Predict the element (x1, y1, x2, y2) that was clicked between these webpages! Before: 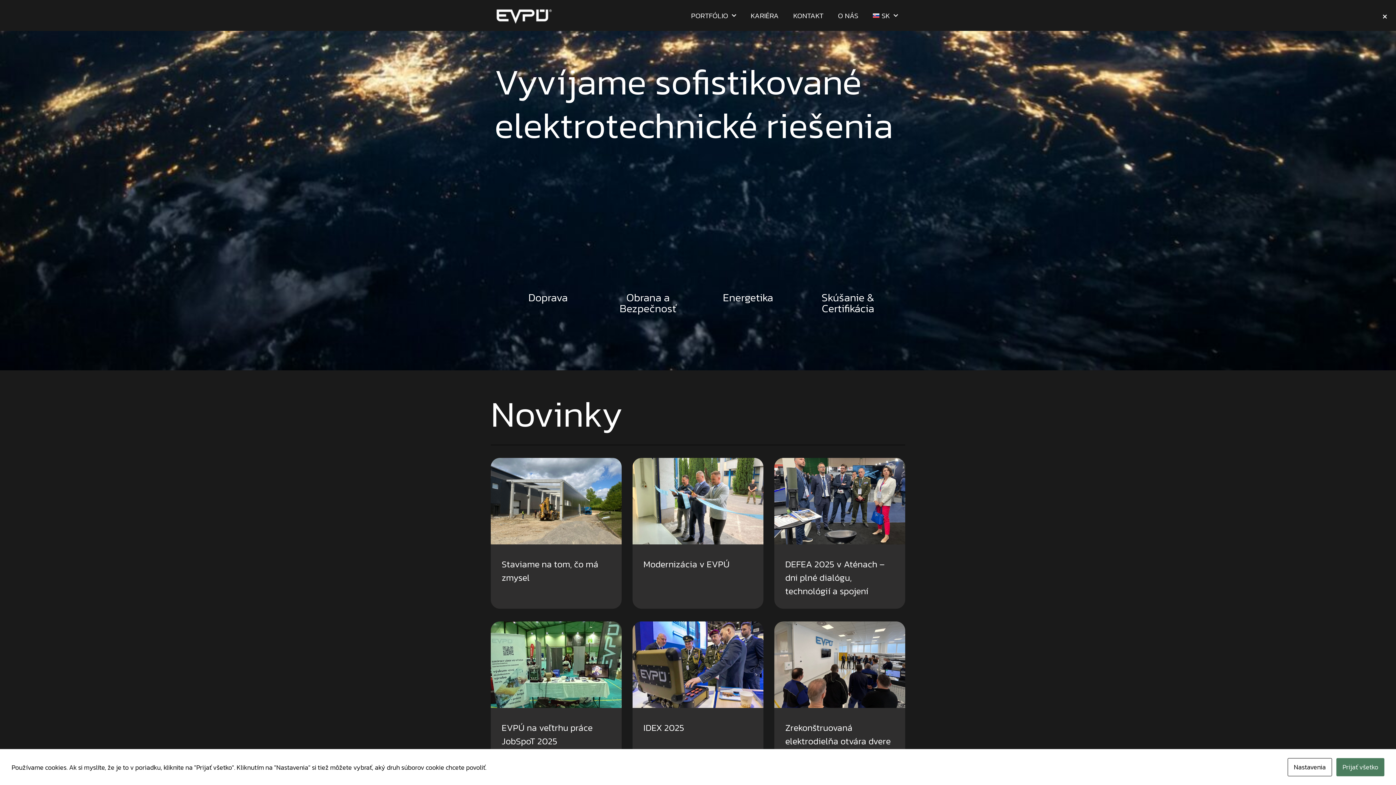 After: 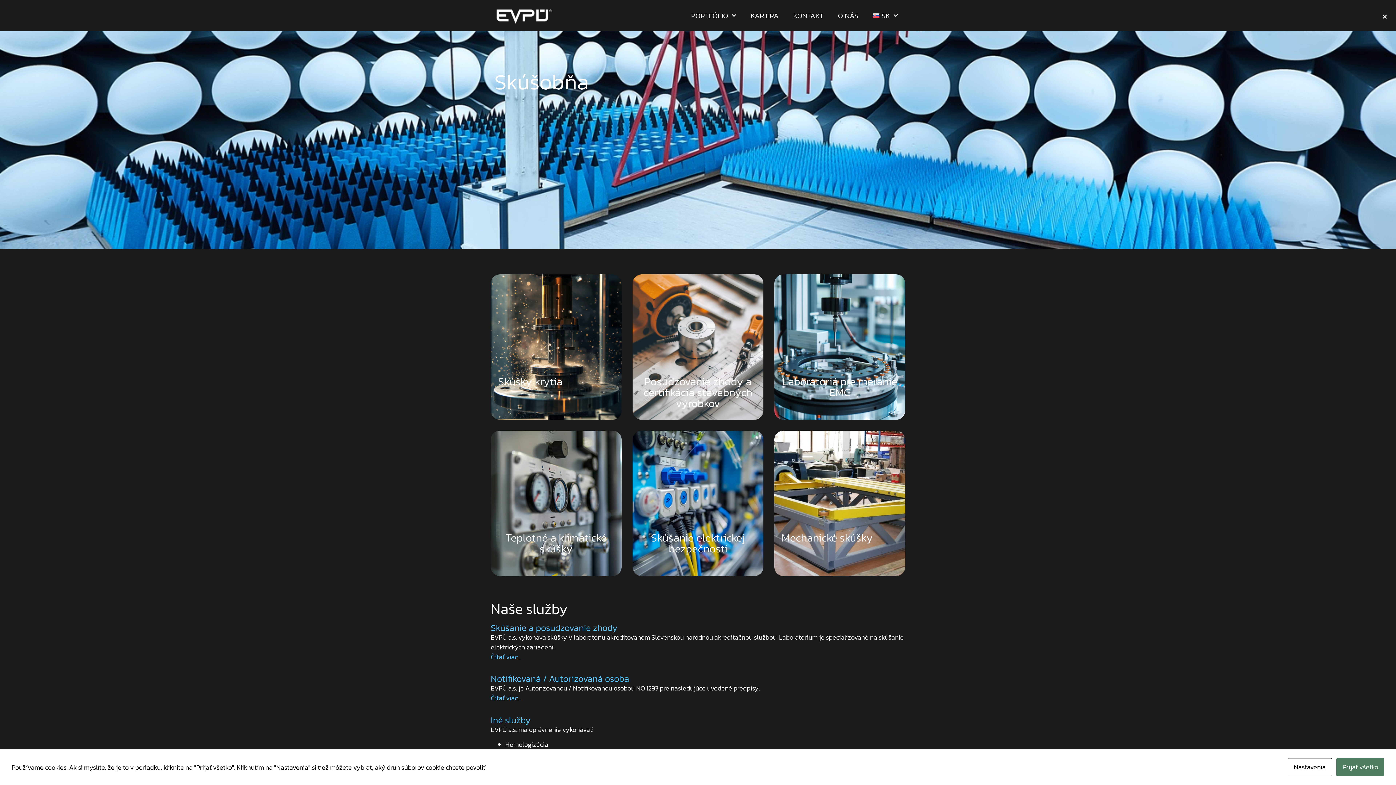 Action: label: Skúšanie &
Certifikácia bbox: (798, 156, 898, 337)